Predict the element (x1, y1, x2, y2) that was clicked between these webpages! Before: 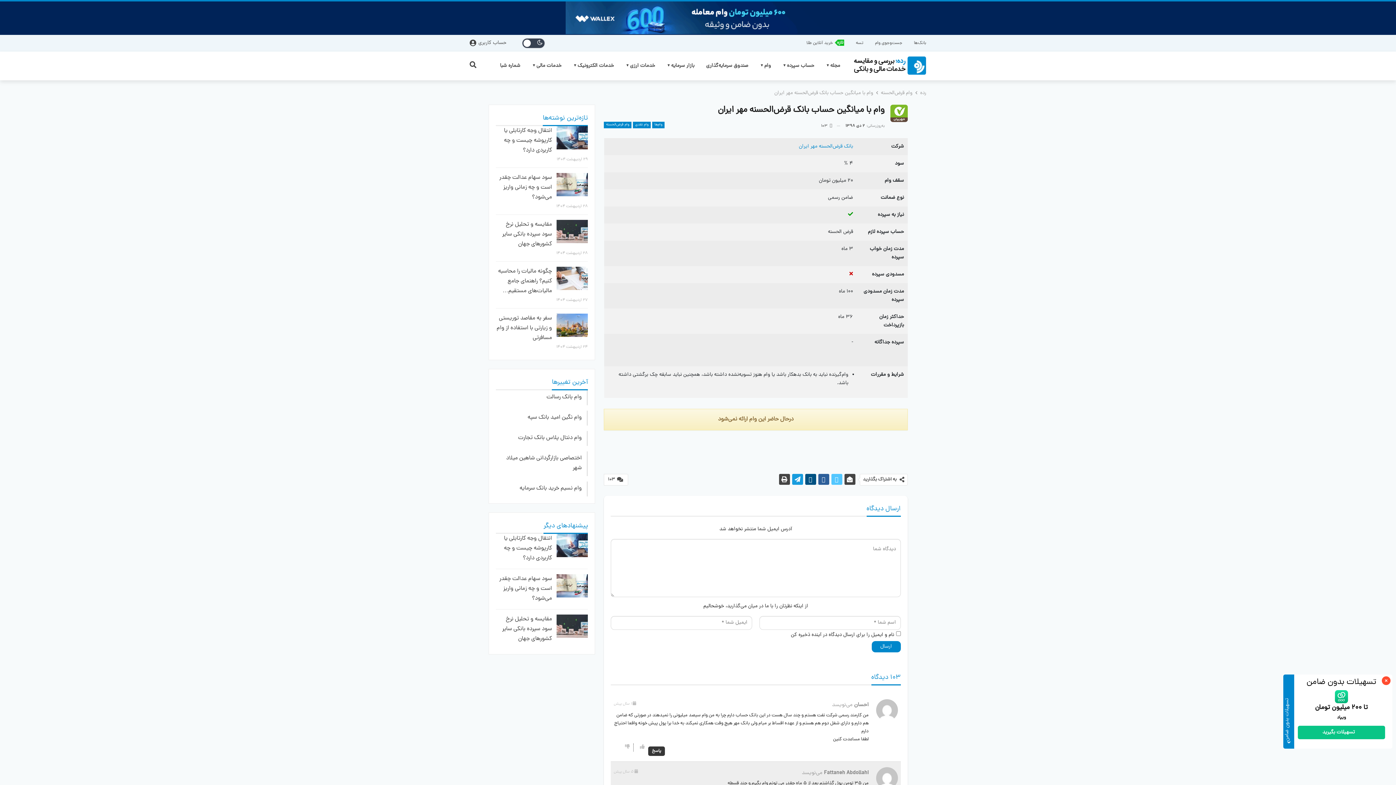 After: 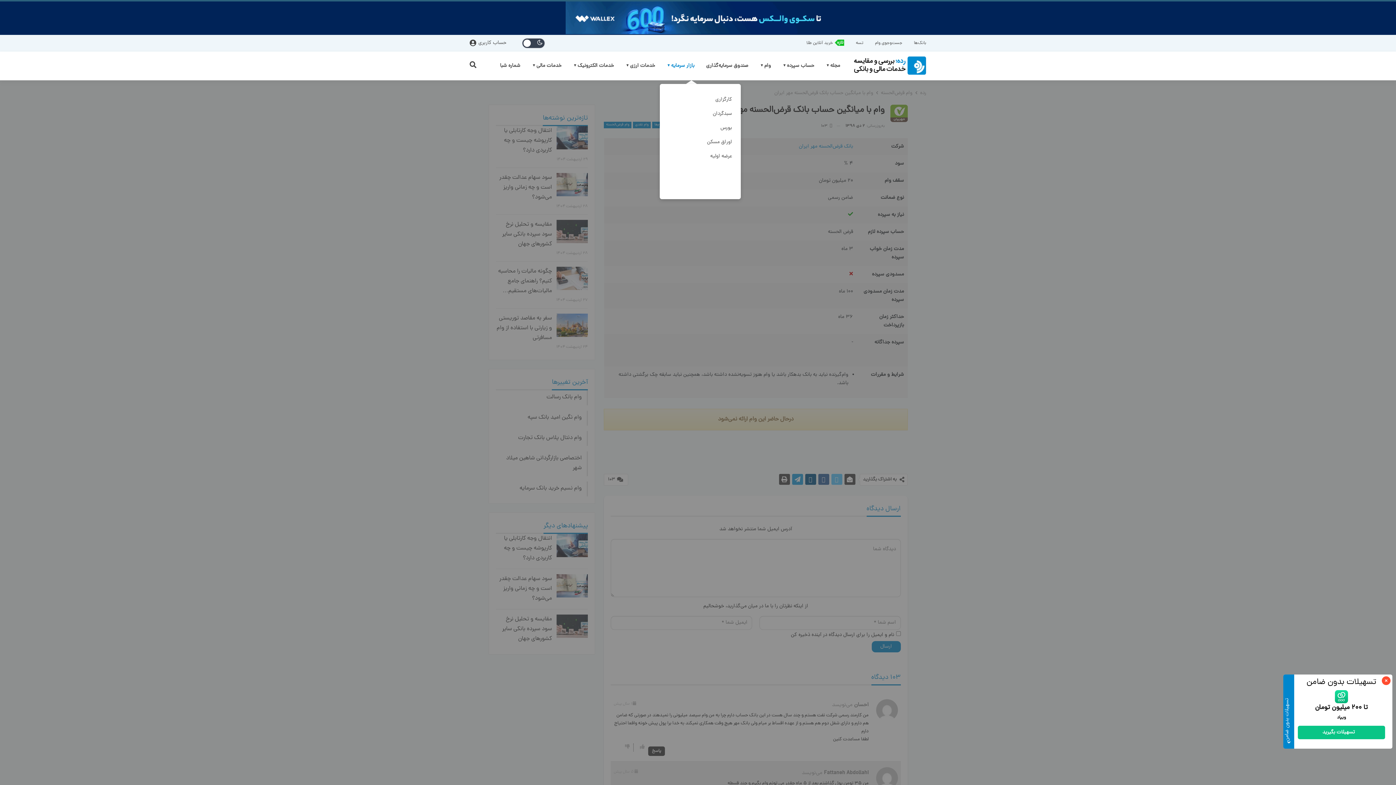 Action: label: بازار سرمایه bbox: (666, 59, 694, 72)